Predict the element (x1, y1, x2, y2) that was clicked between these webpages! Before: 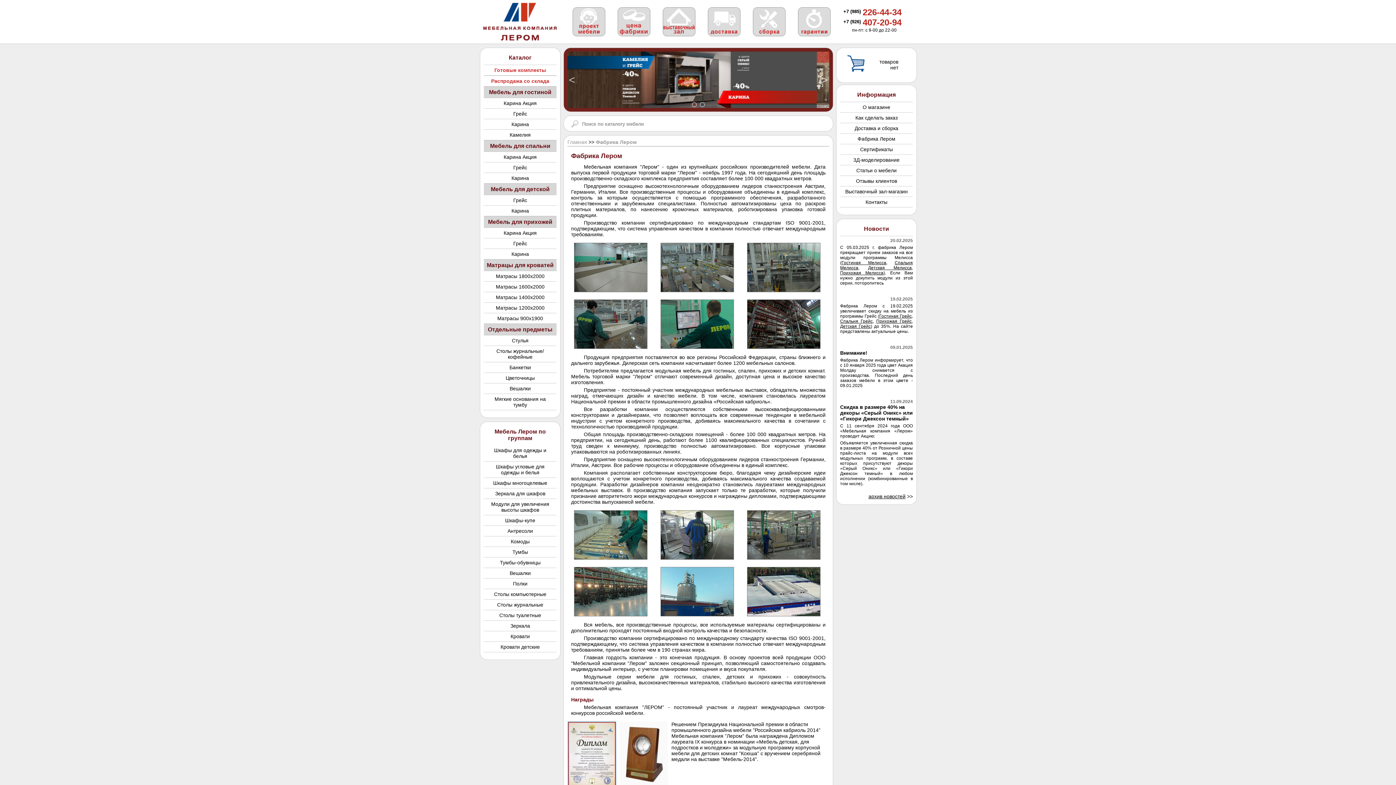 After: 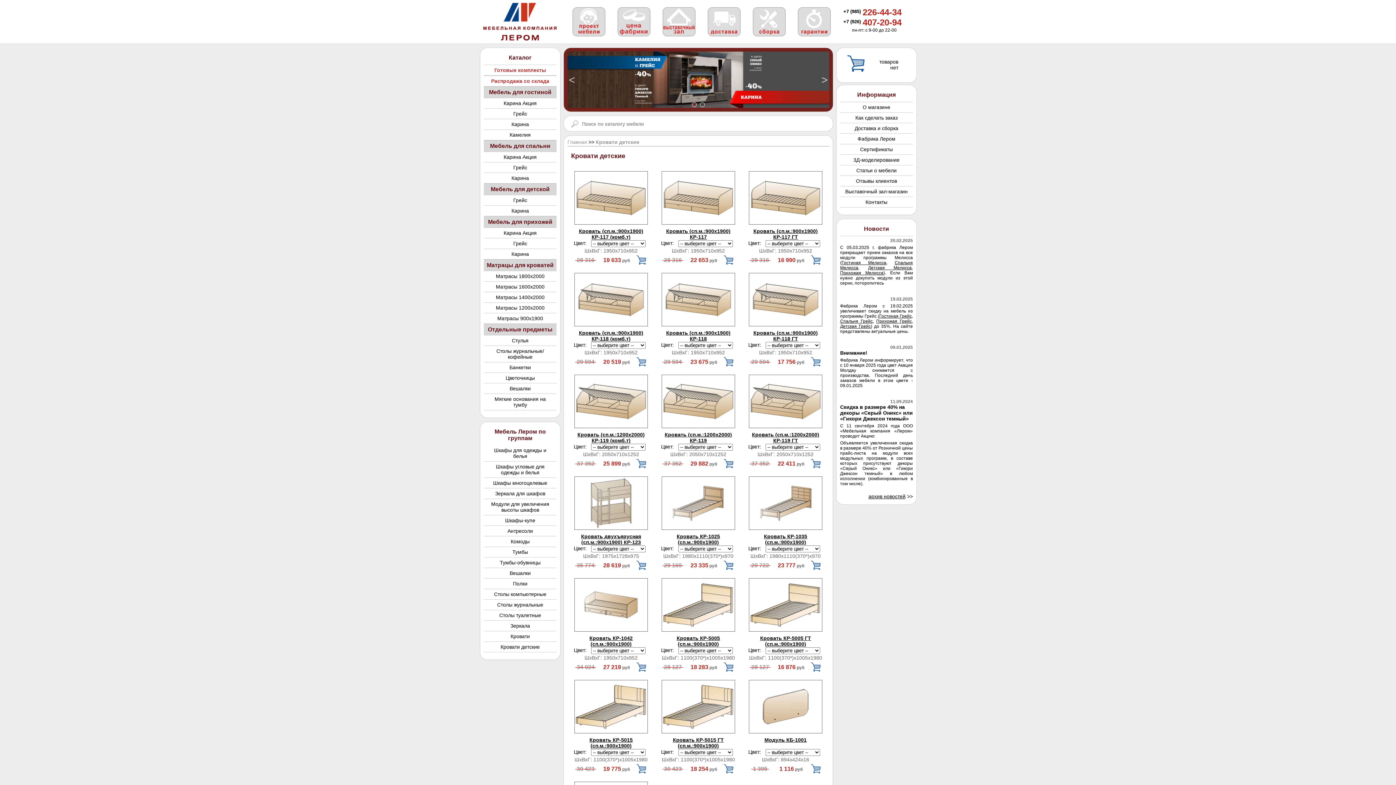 Action: bbox: (484, 642, 556, 652) label: Кровати детские